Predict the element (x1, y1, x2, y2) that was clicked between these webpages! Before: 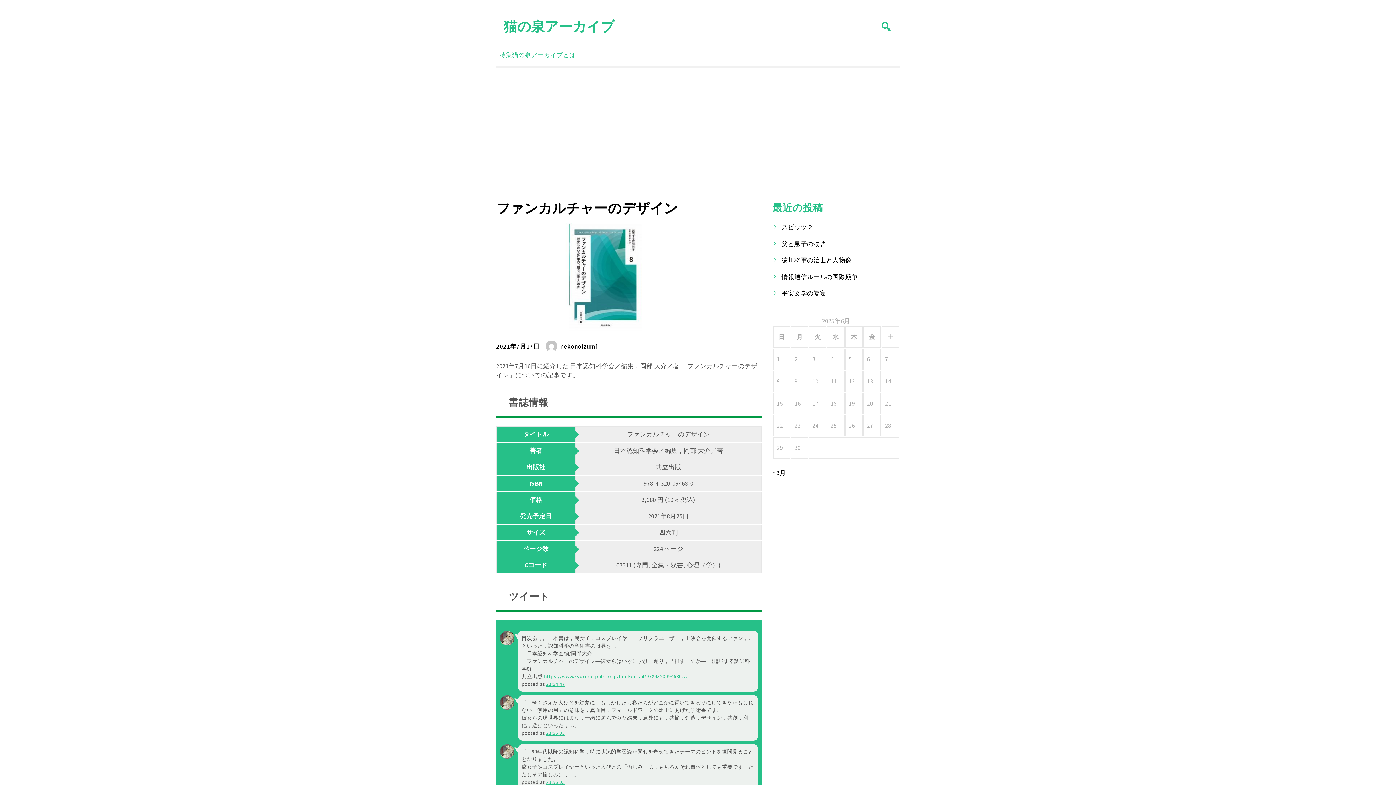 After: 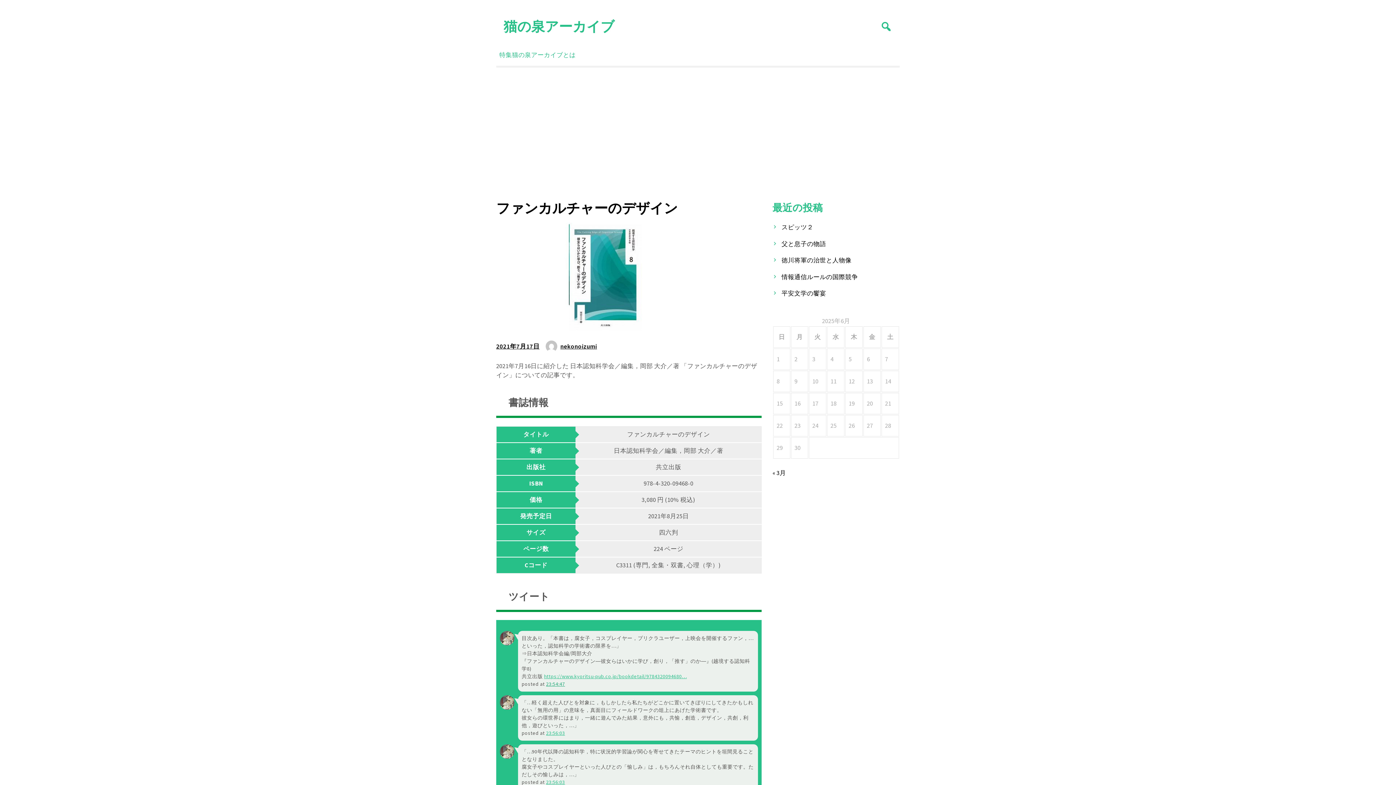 Action: bbox: (546, 681, 565, 687) label: 23:54:47